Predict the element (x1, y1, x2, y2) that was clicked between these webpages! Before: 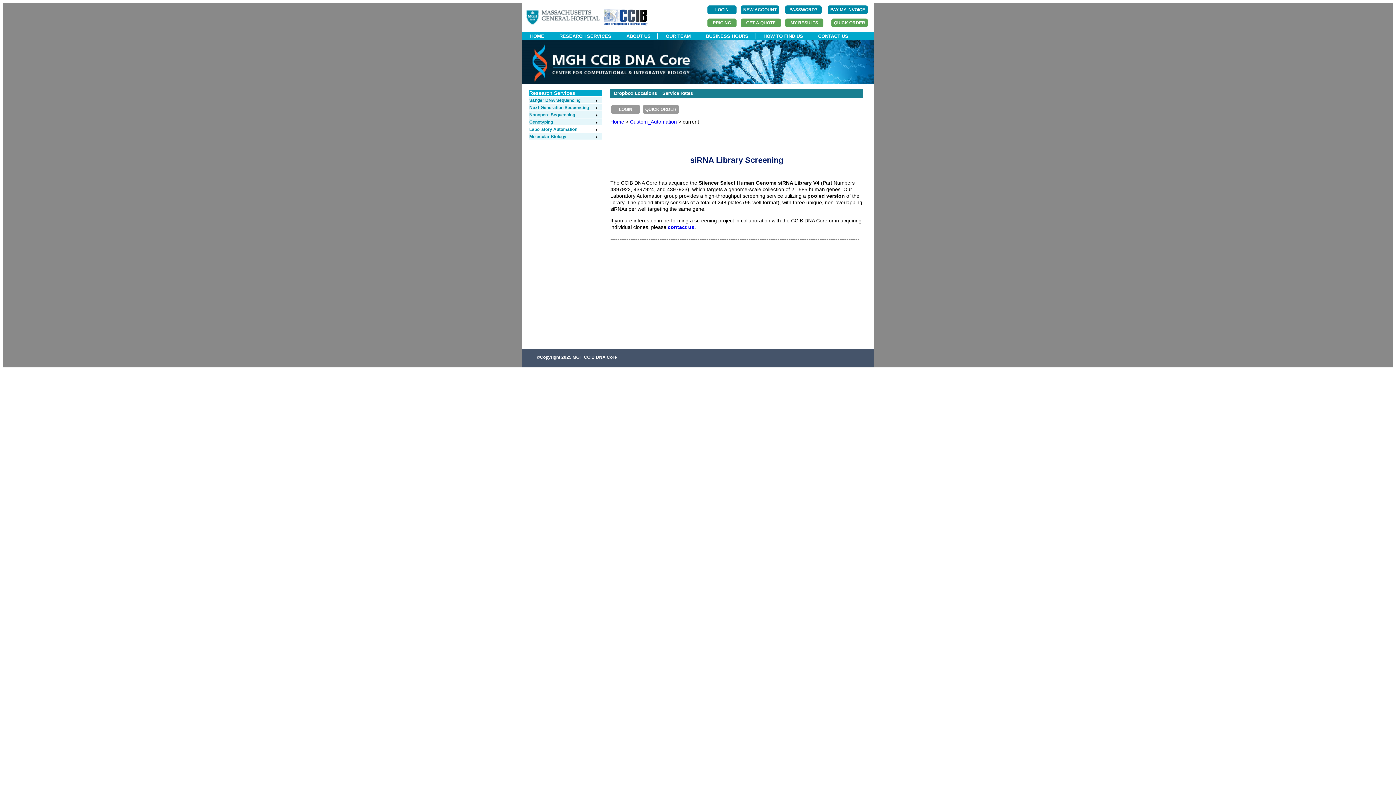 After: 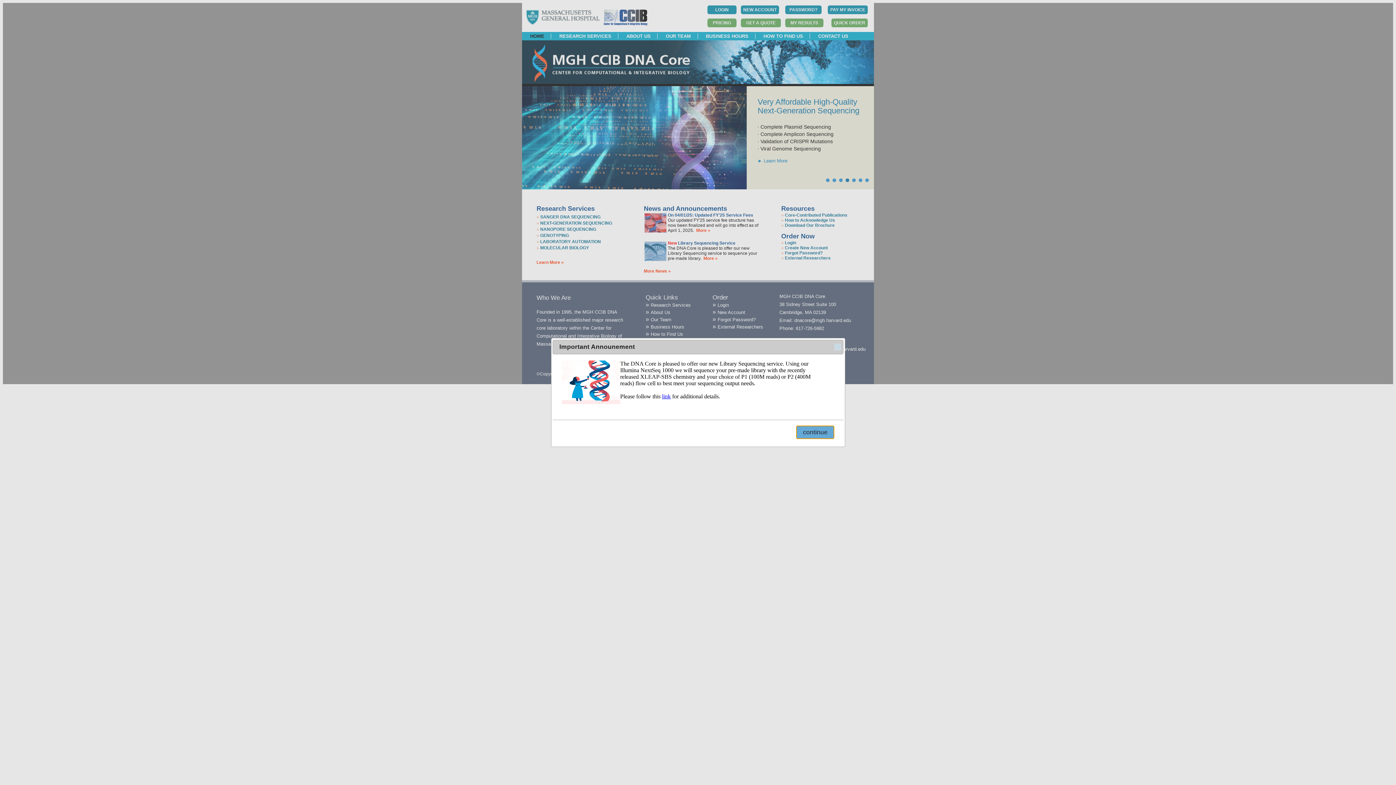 Action: bbox: (523, 33, 551, 38) label: HOME